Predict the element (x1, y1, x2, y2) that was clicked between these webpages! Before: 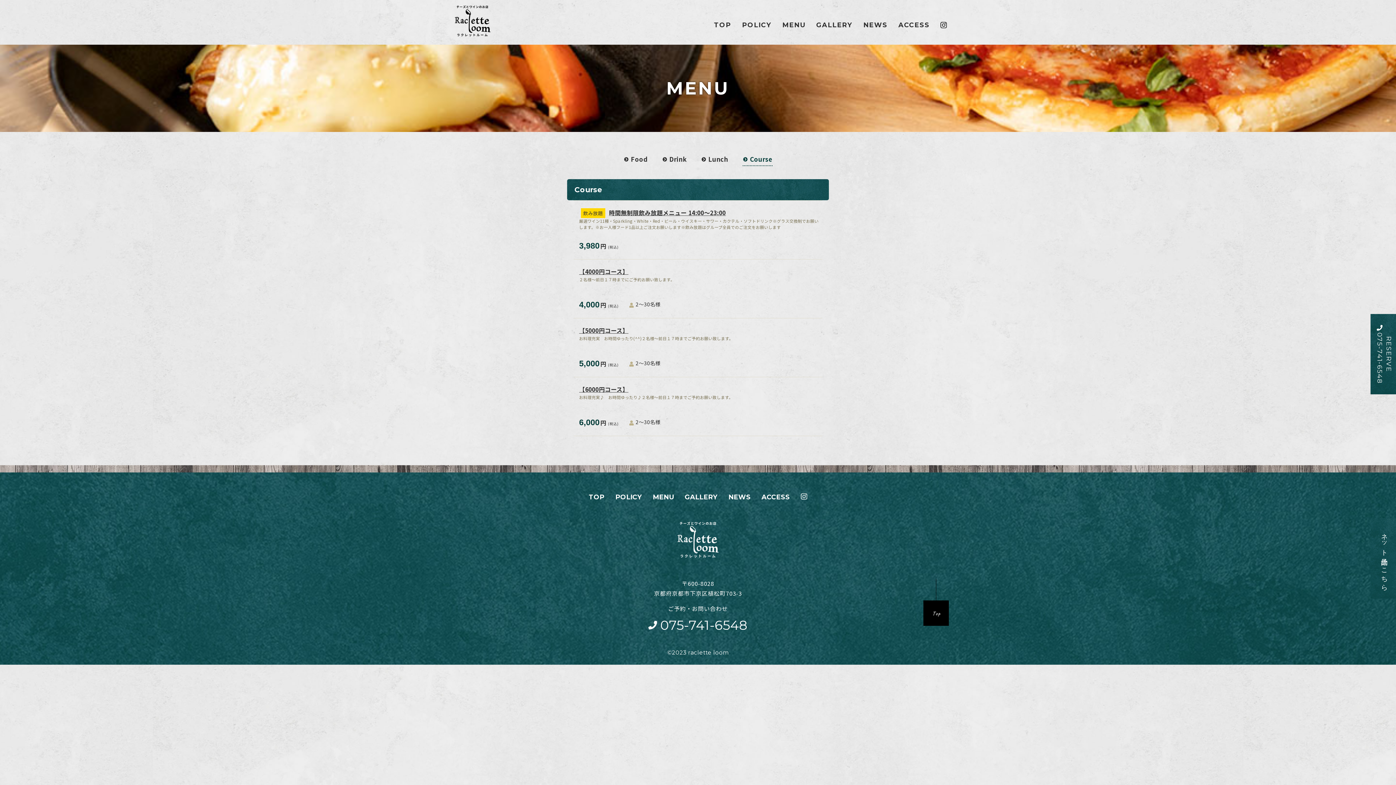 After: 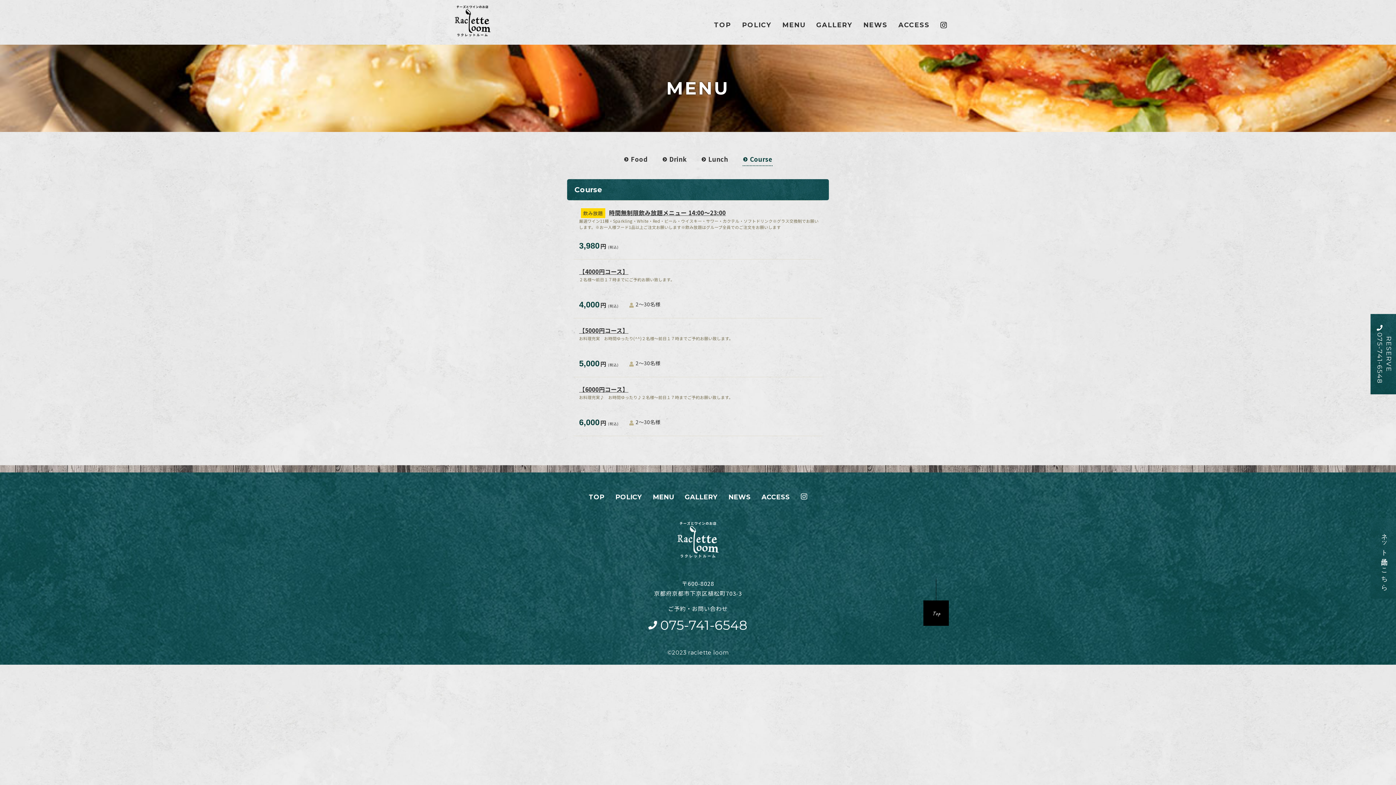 Action: bbox: (742, 154, 772, 166) label: Course